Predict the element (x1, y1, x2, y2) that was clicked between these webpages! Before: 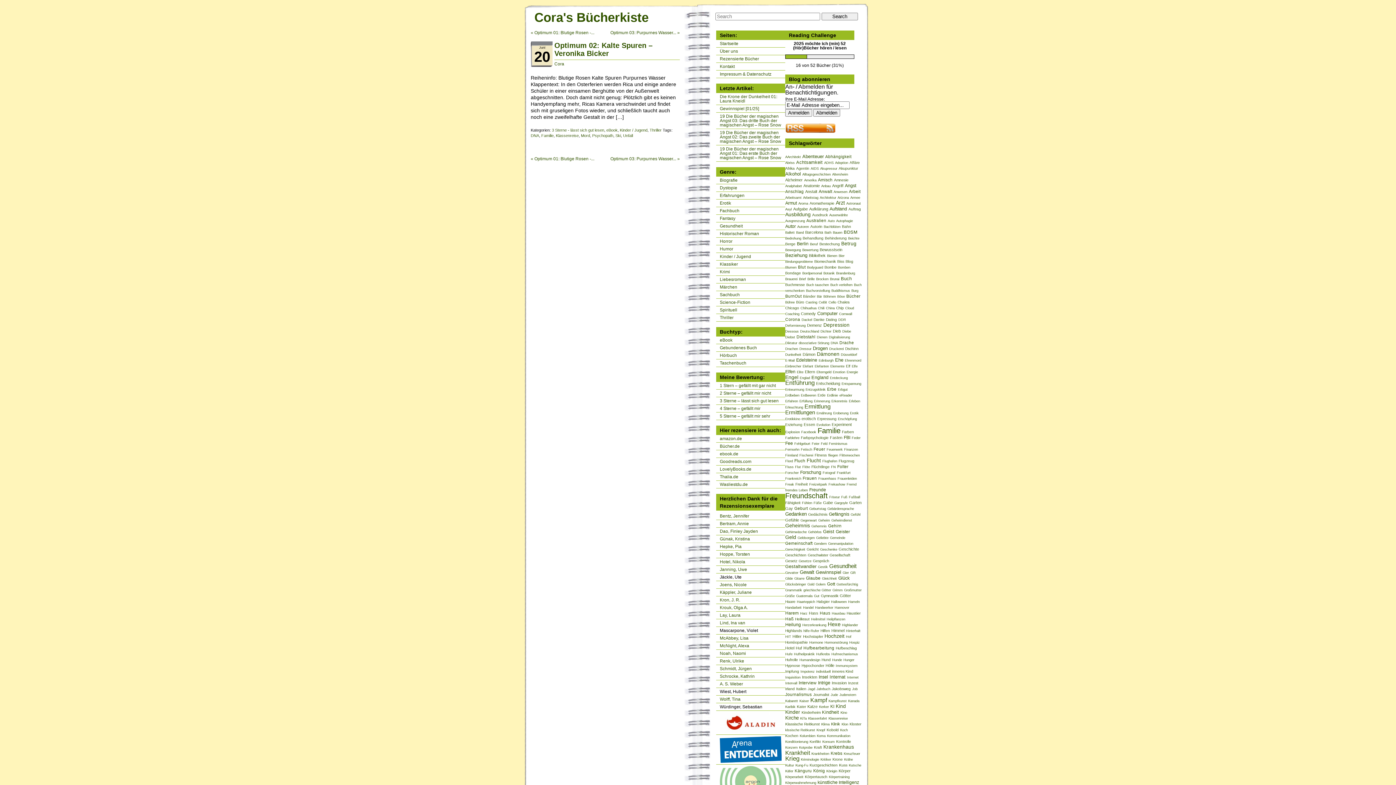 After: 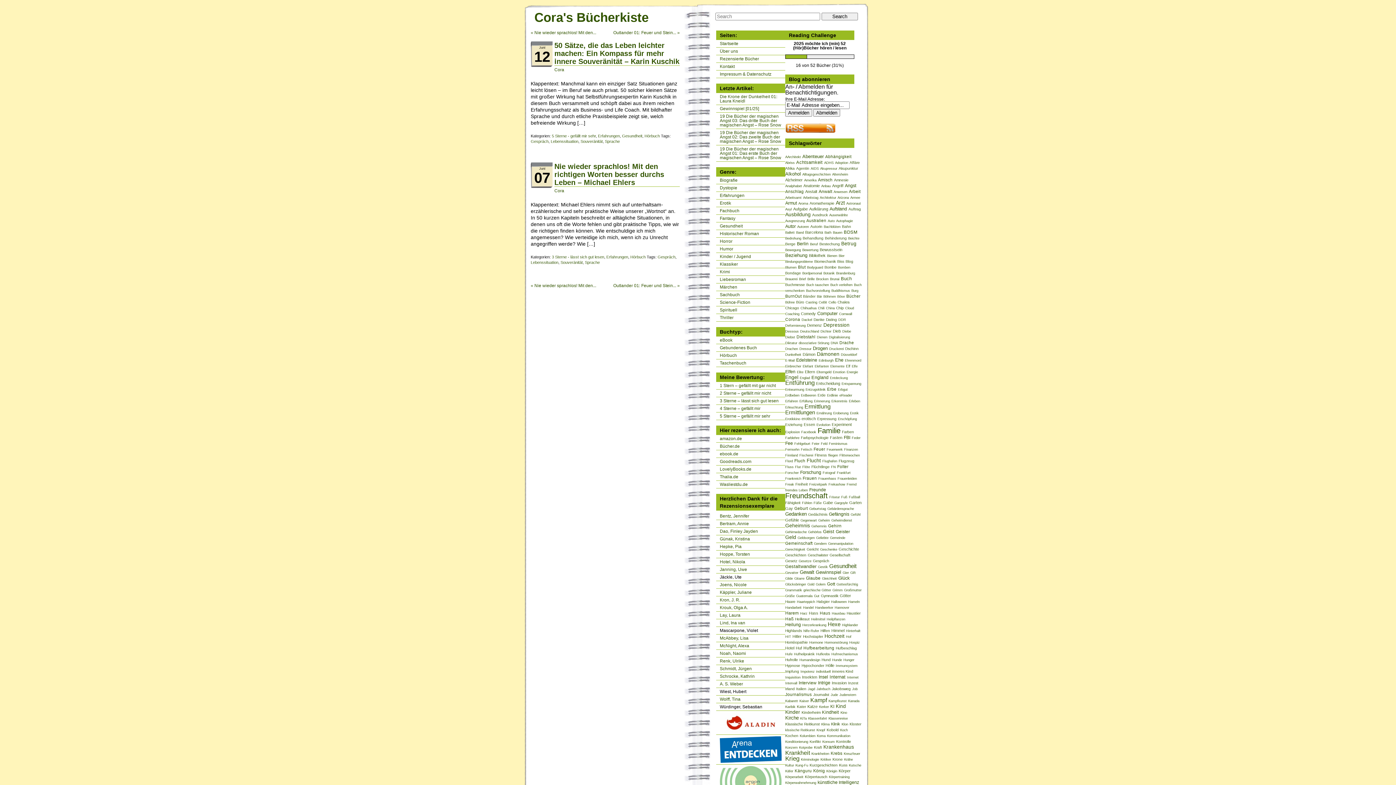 Action: label: Gespräch (2 Einträge) bbox: (813, 559, 829, 563)